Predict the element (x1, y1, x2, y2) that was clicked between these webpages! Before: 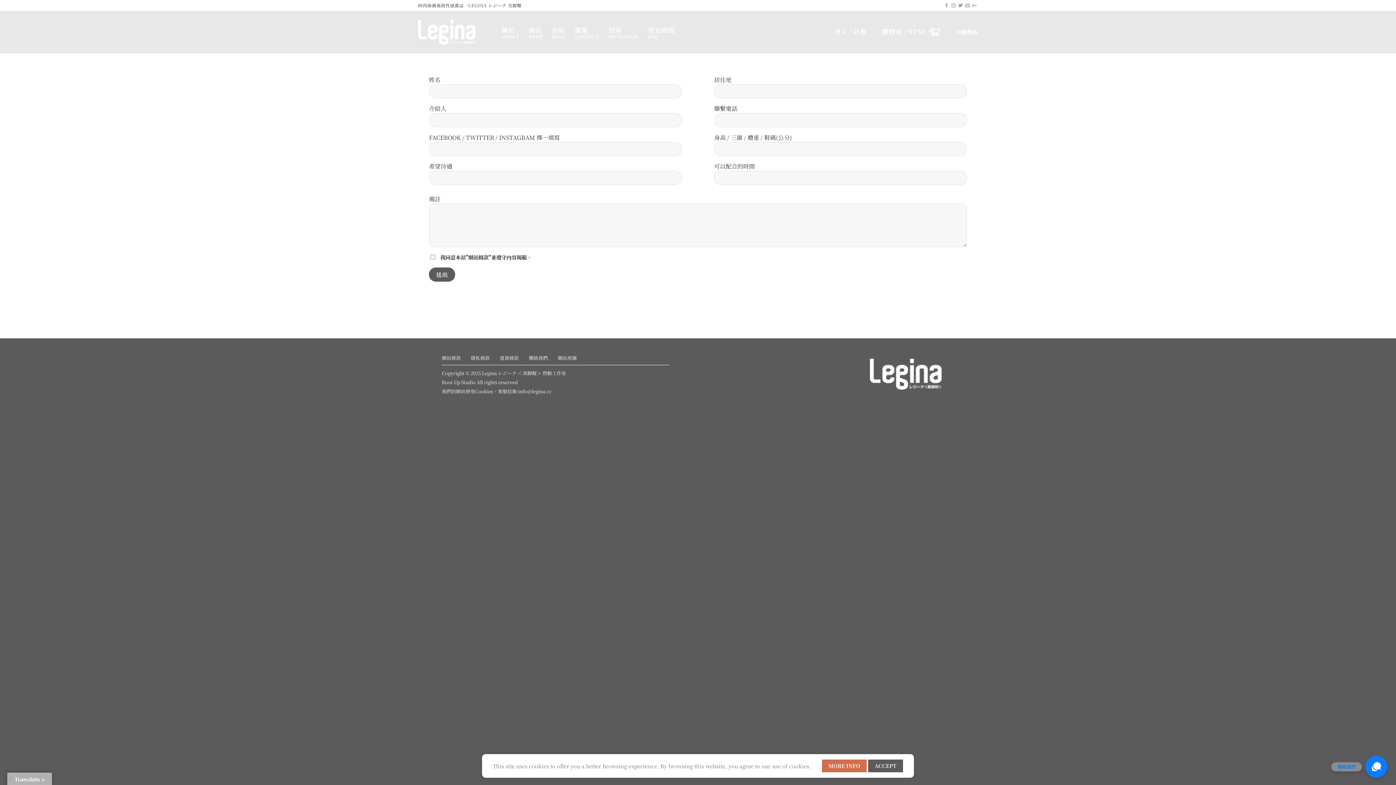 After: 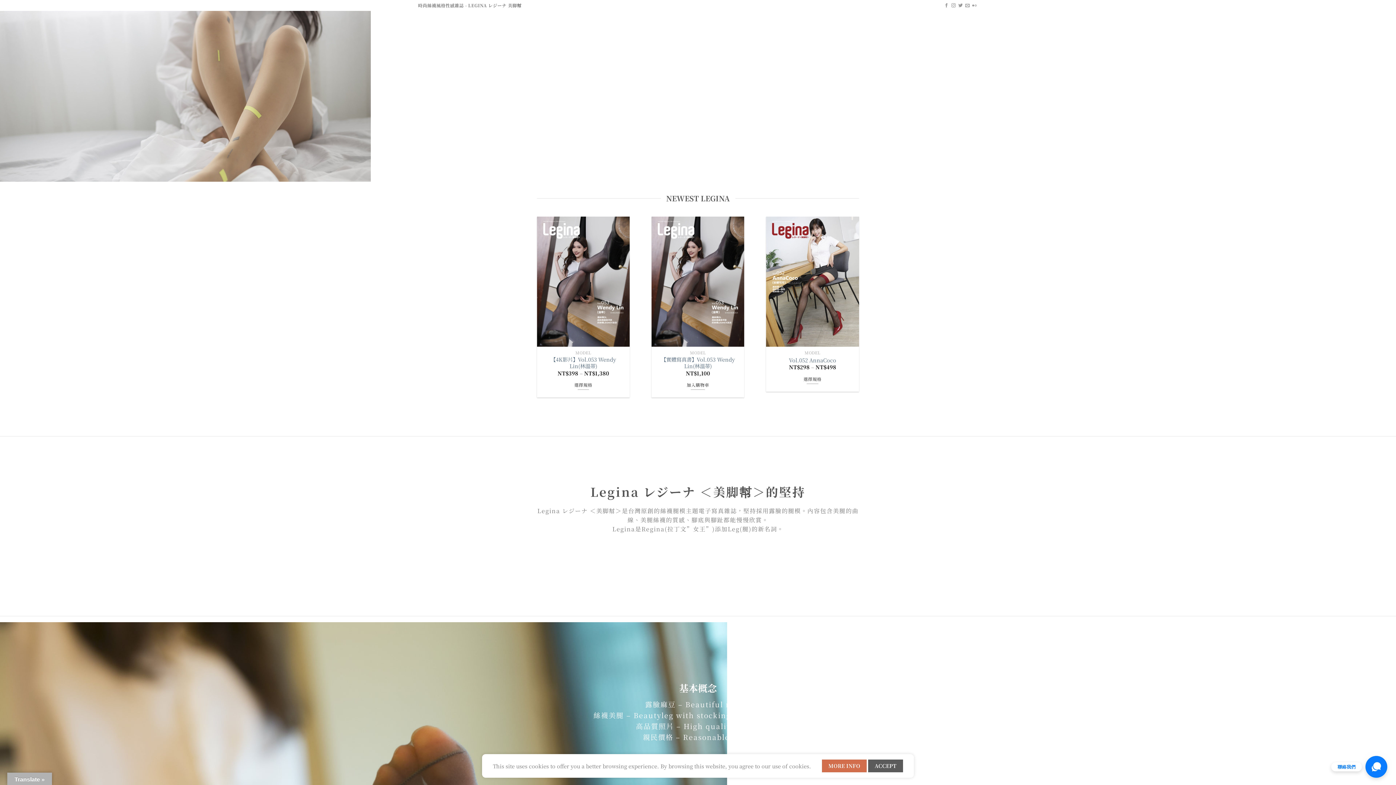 Action: bbox: (418, 17, 490, 47)